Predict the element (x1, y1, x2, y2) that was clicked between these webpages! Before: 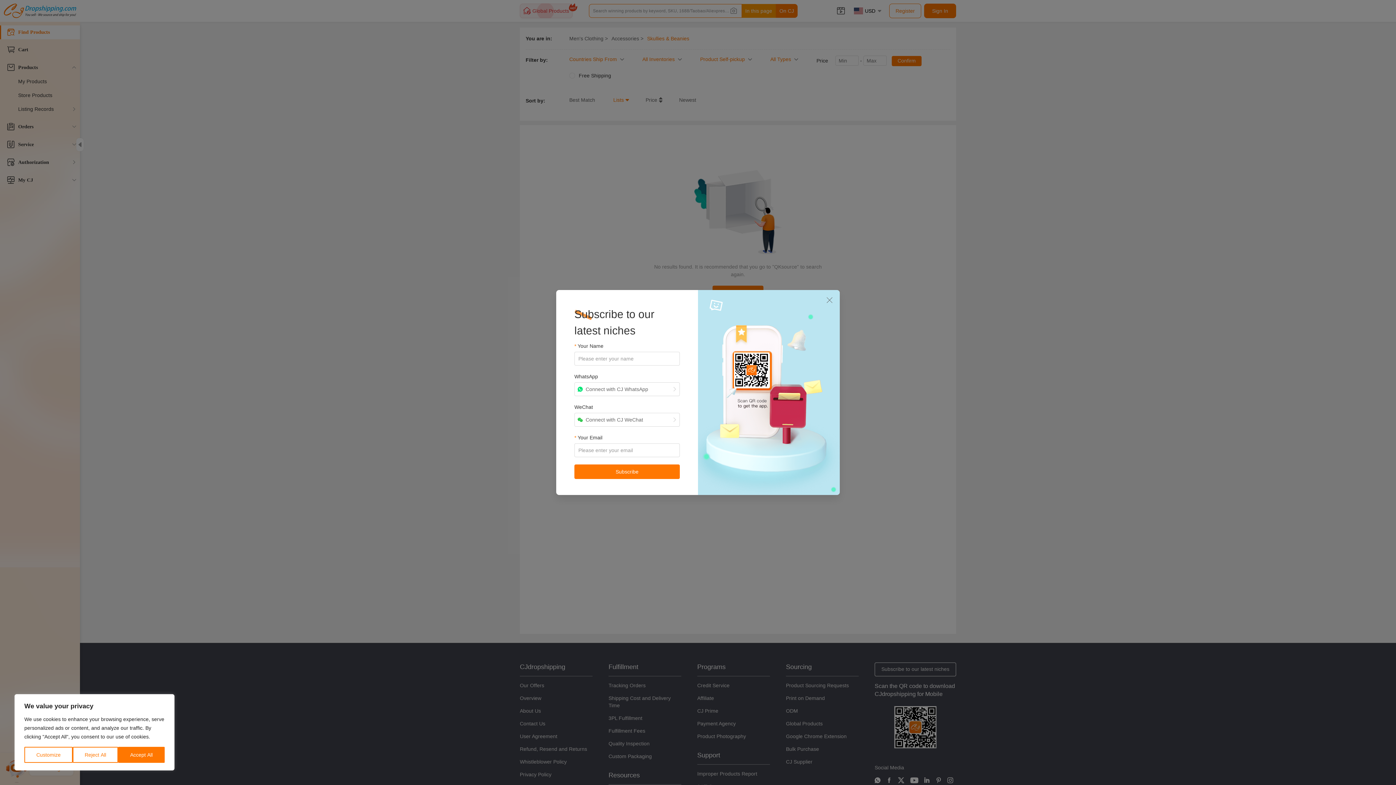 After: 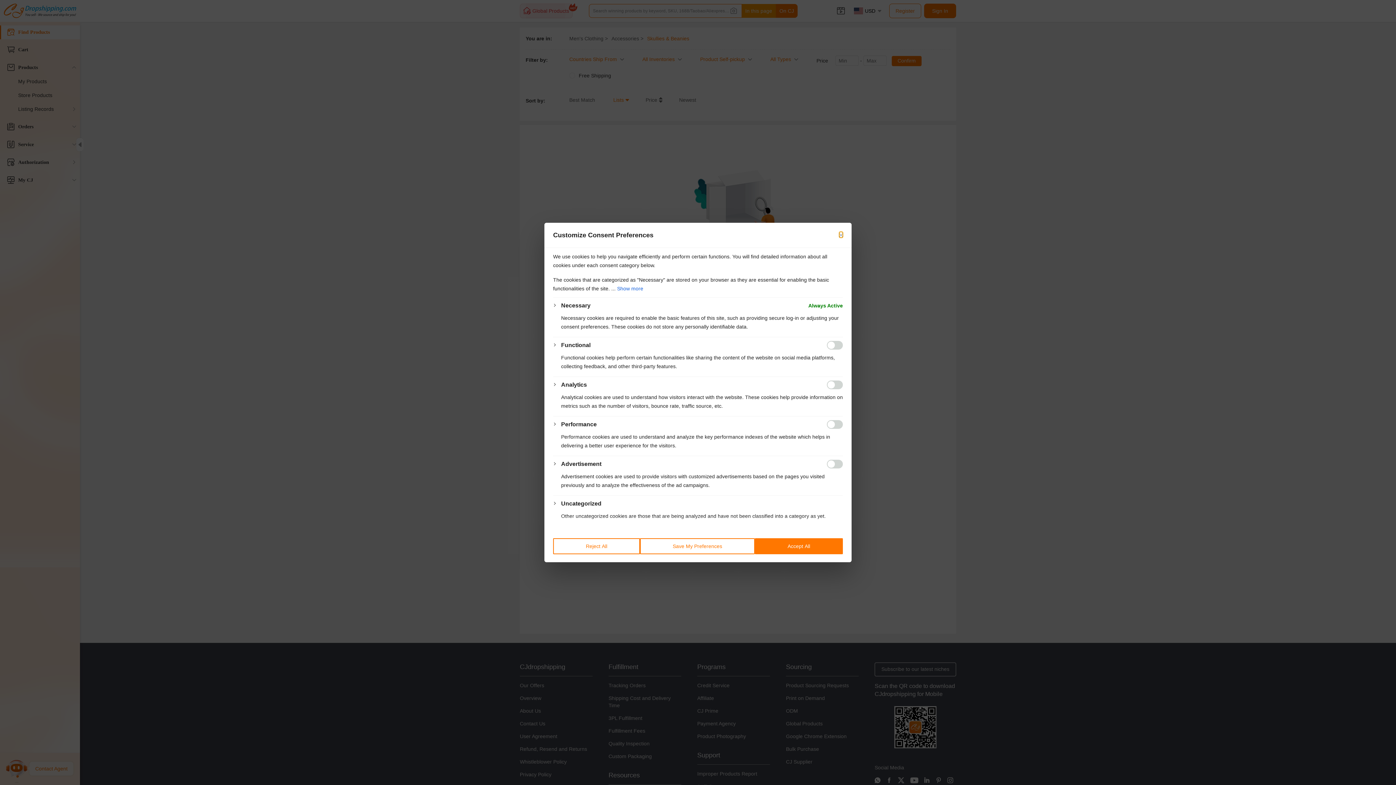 Action: bbox: (24, 747, 72, 763) label: Customize